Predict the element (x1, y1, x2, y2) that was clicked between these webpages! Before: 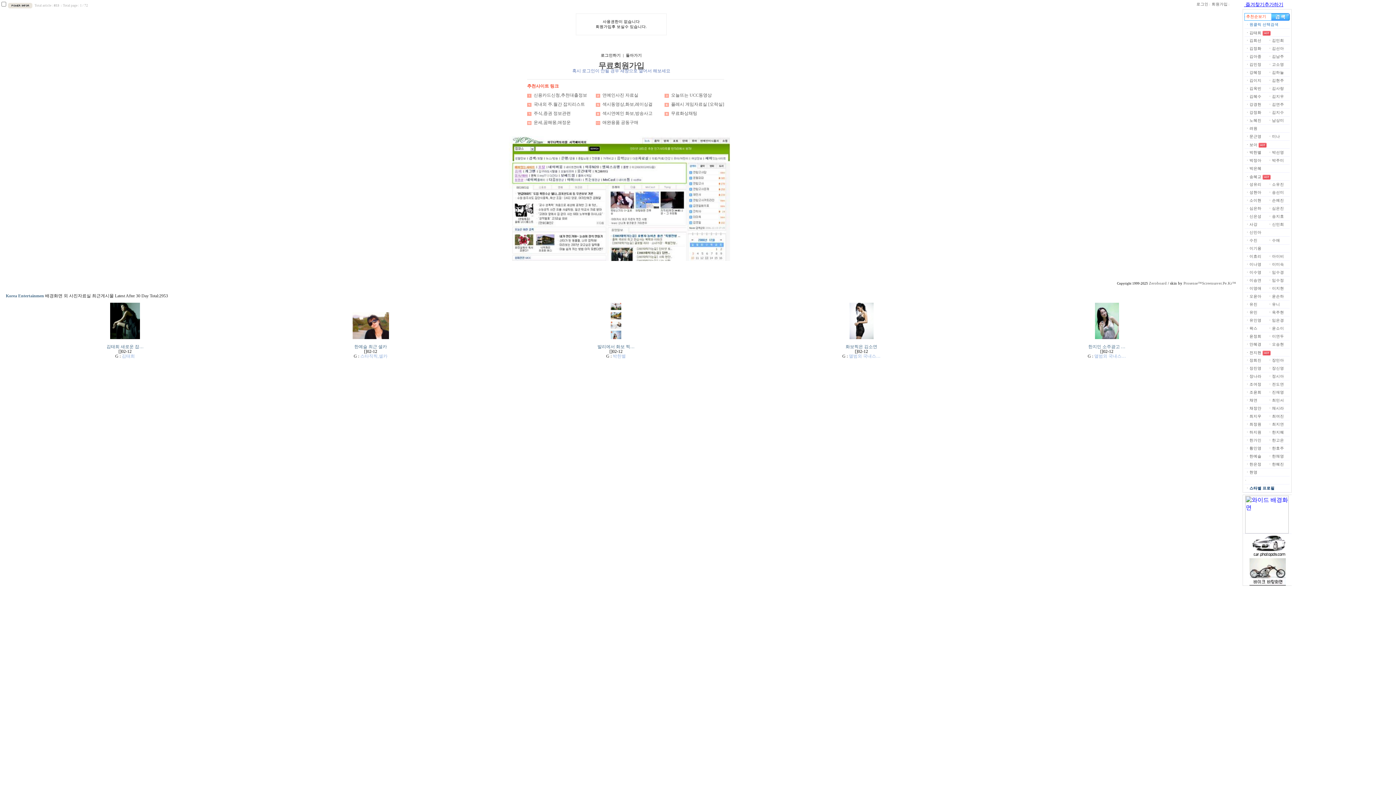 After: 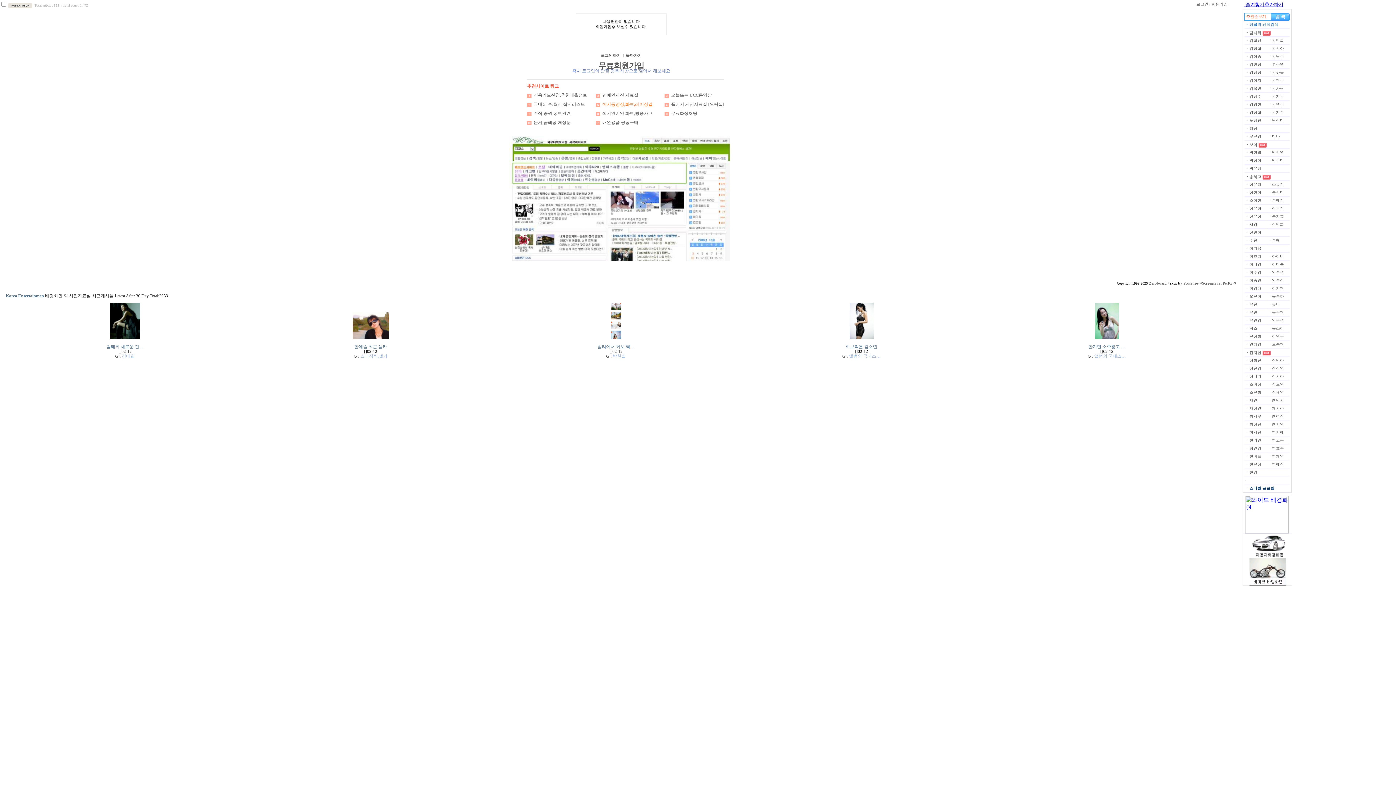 Action: label: 섹시동영상,화보,레이싱걸 bbox: (602, 101, 652, 106)